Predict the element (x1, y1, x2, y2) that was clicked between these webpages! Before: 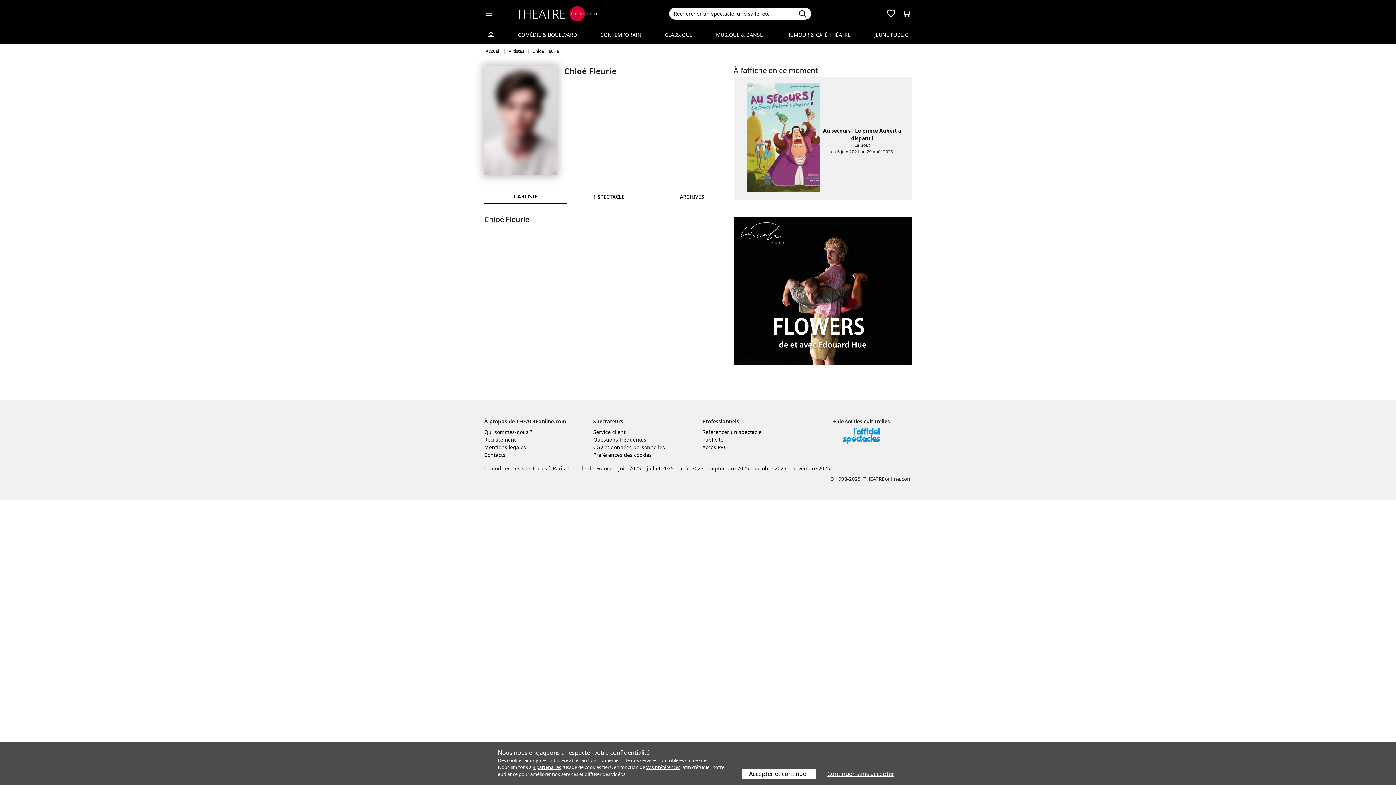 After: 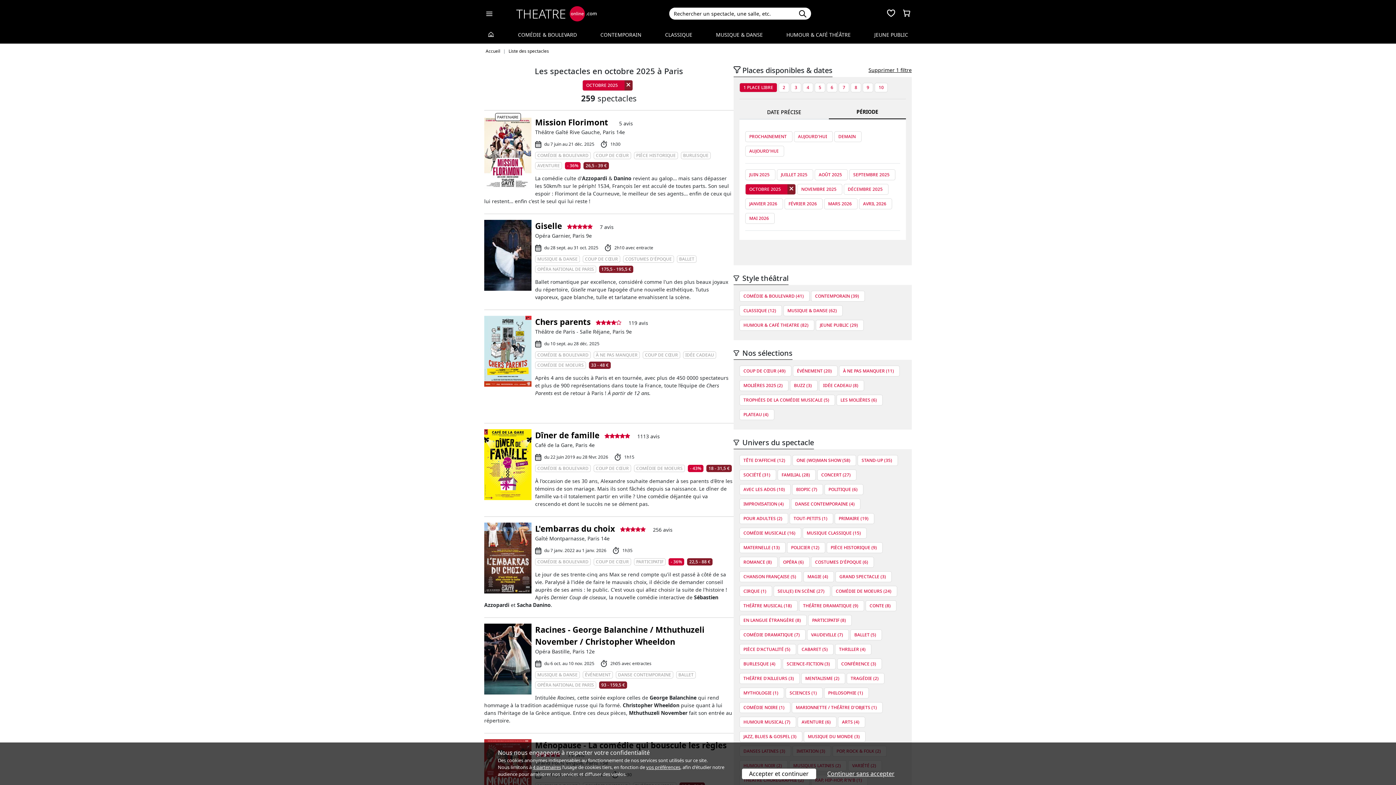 Action: bbox: (752, 464, 789, 472) label: octobre 2025